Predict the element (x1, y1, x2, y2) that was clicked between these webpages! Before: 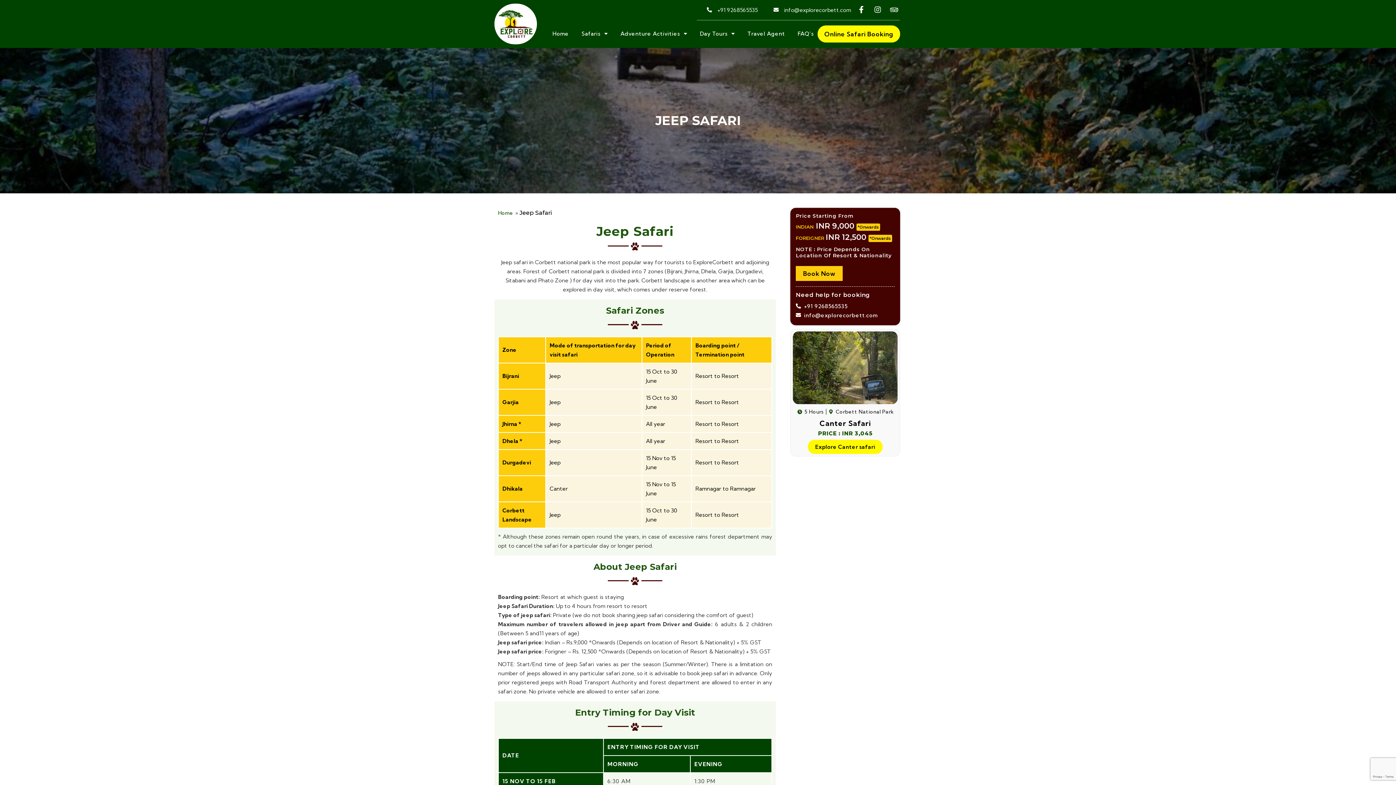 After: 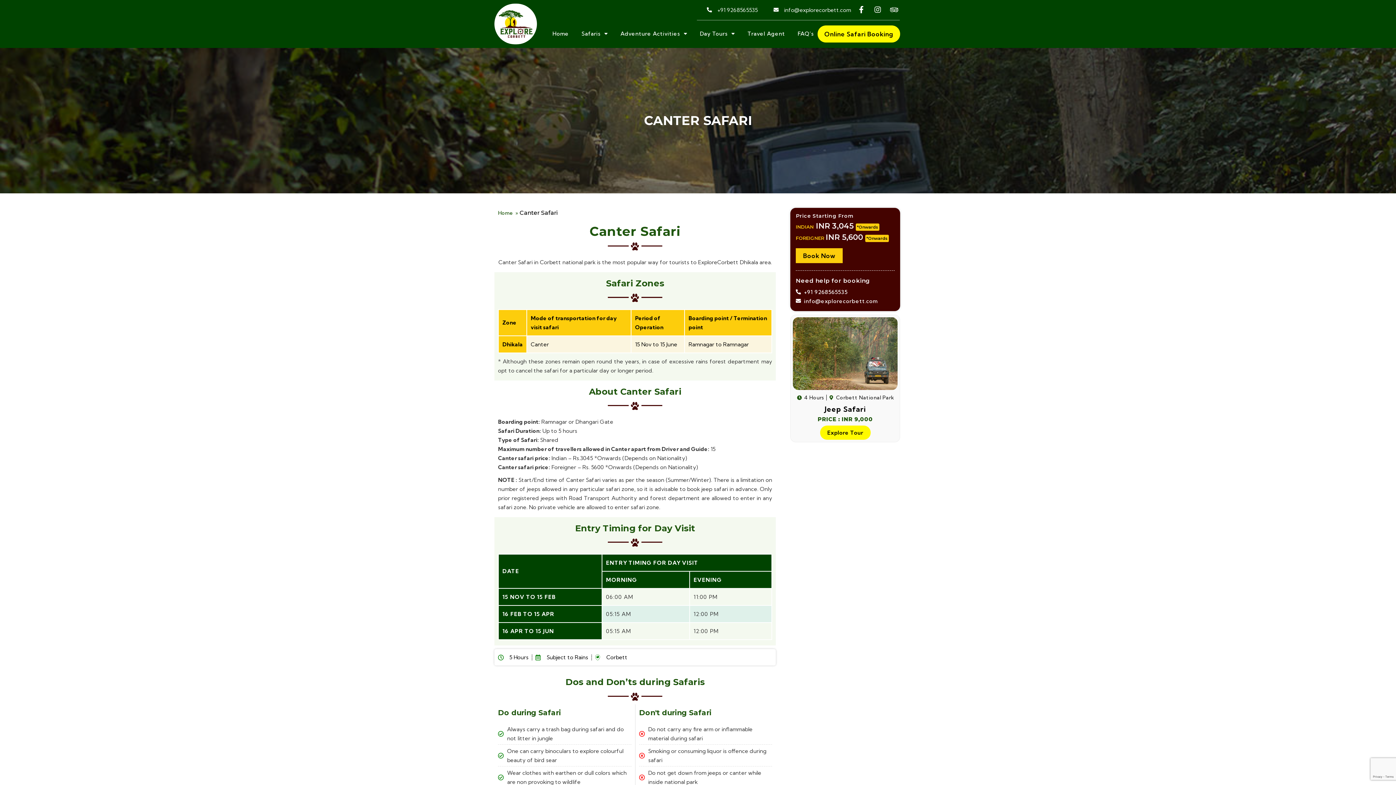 Action: bbox: (819, 418, 871, 427) label: Canter Safari